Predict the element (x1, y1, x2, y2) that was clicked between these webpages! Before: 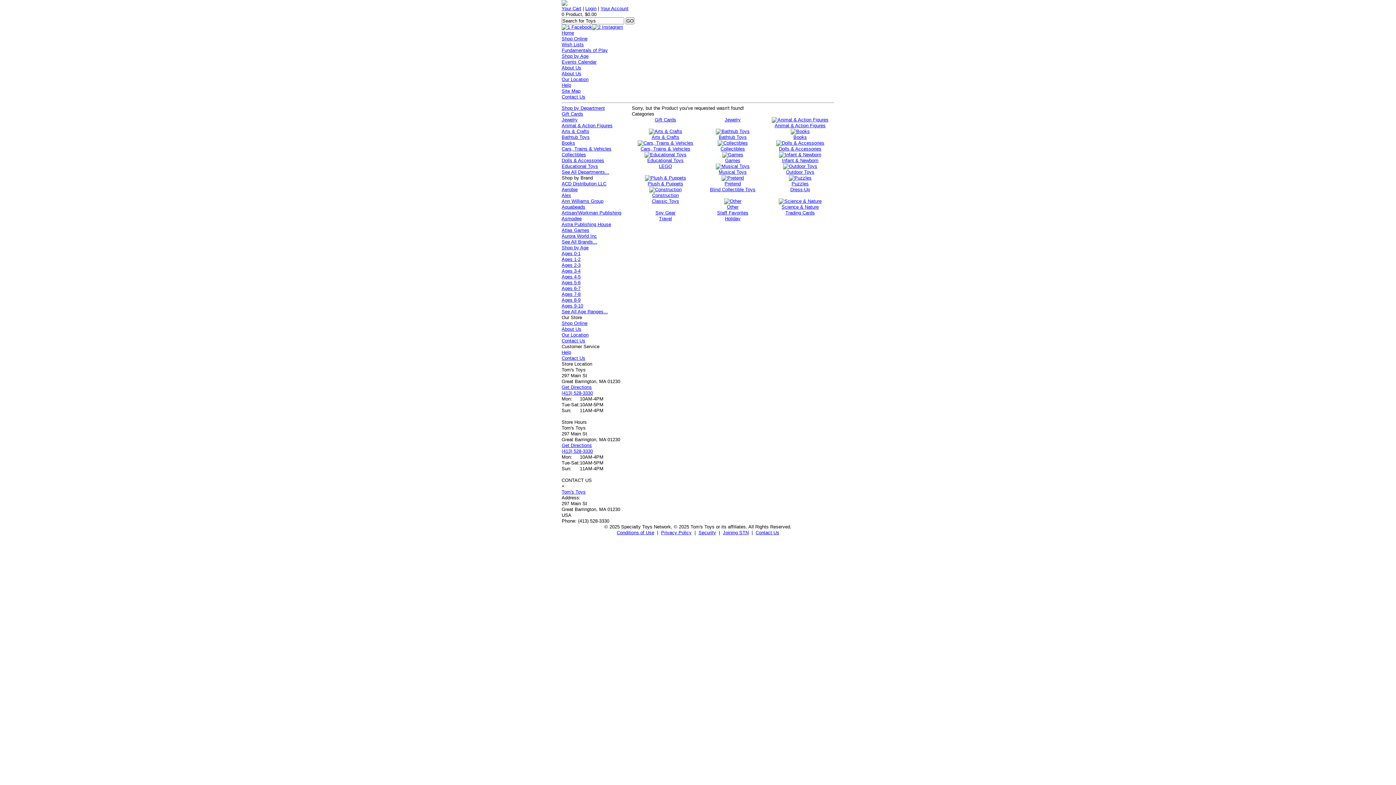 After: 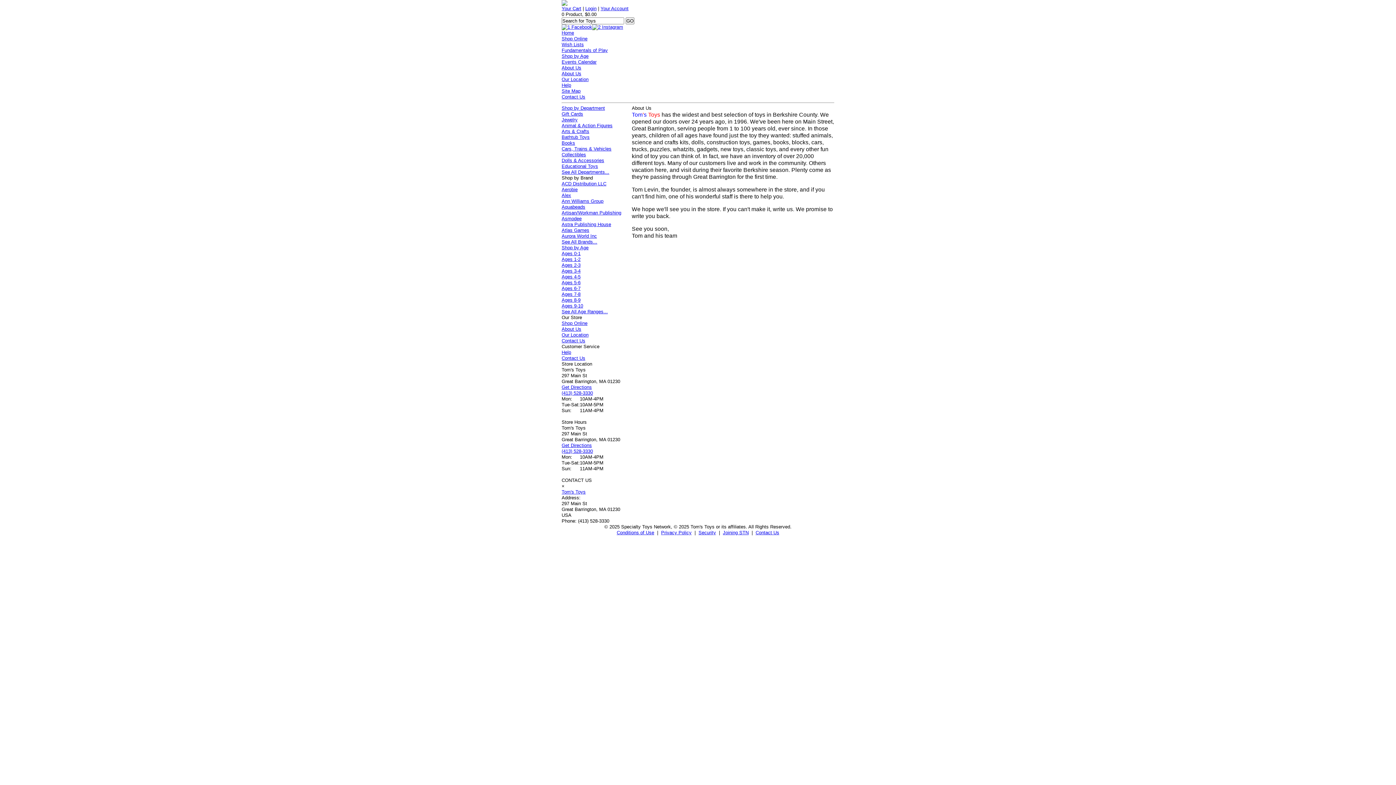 Action: label: About Us bbox: (561, 326, 581, 332)